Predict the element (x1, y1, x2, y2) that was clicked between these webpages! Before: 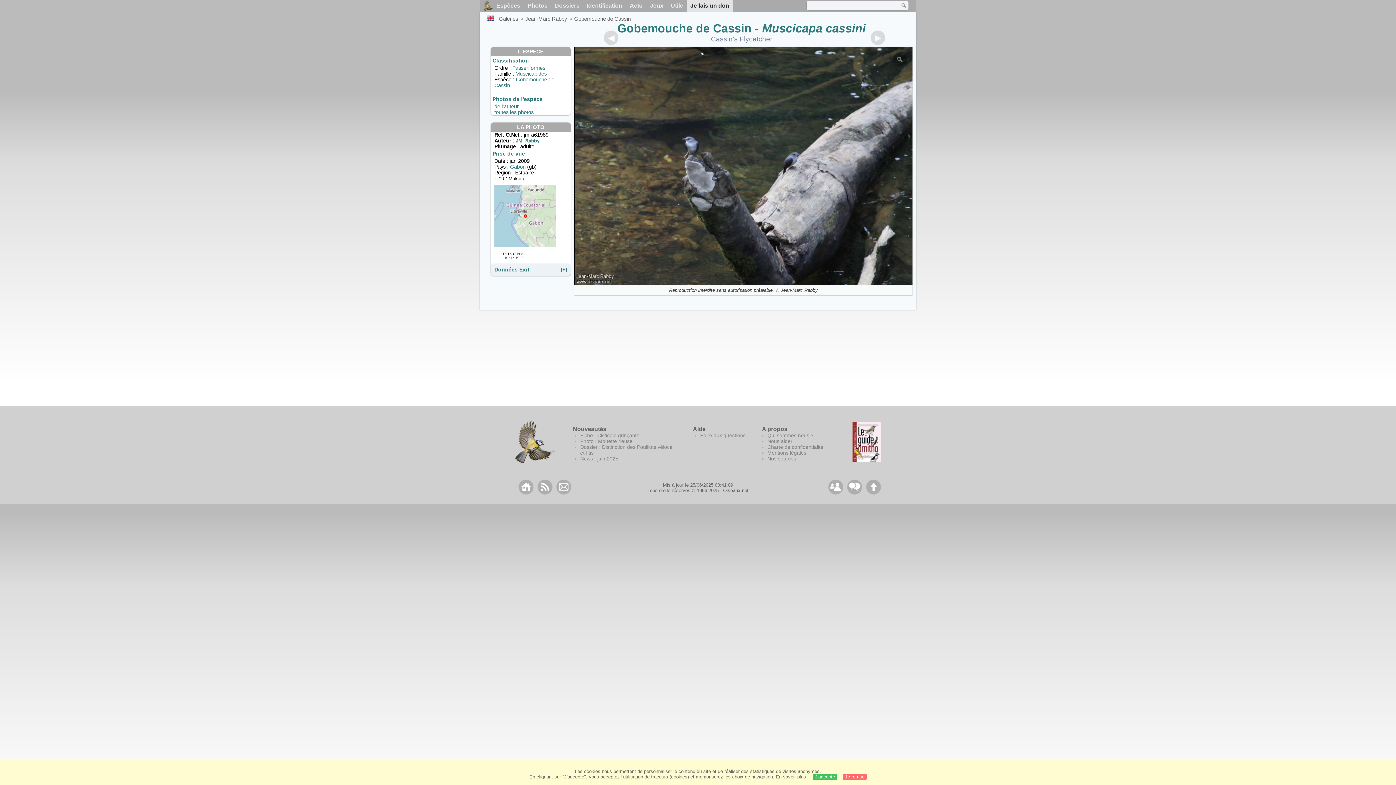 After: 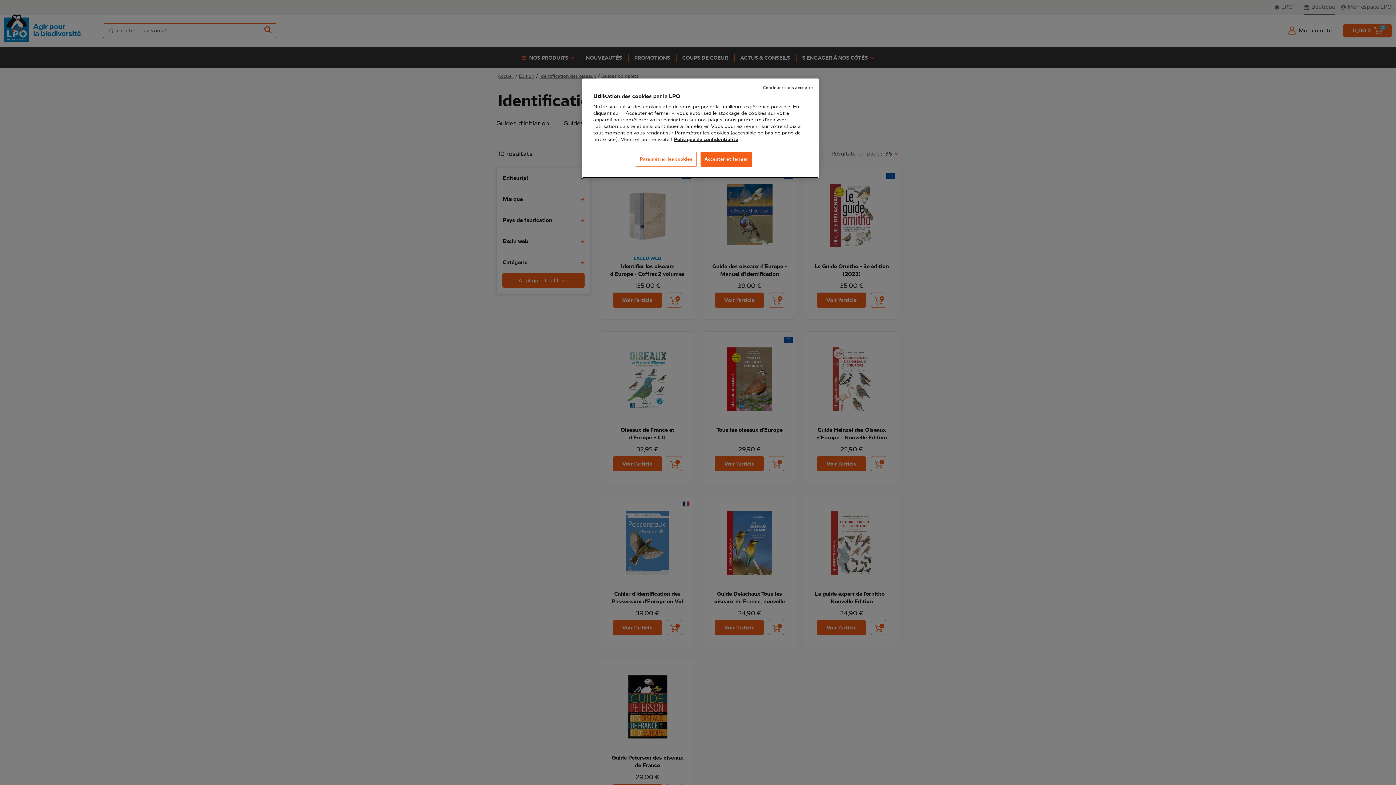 Action: bbox: (852, 422, 881, 462) label: Le guide ornitho